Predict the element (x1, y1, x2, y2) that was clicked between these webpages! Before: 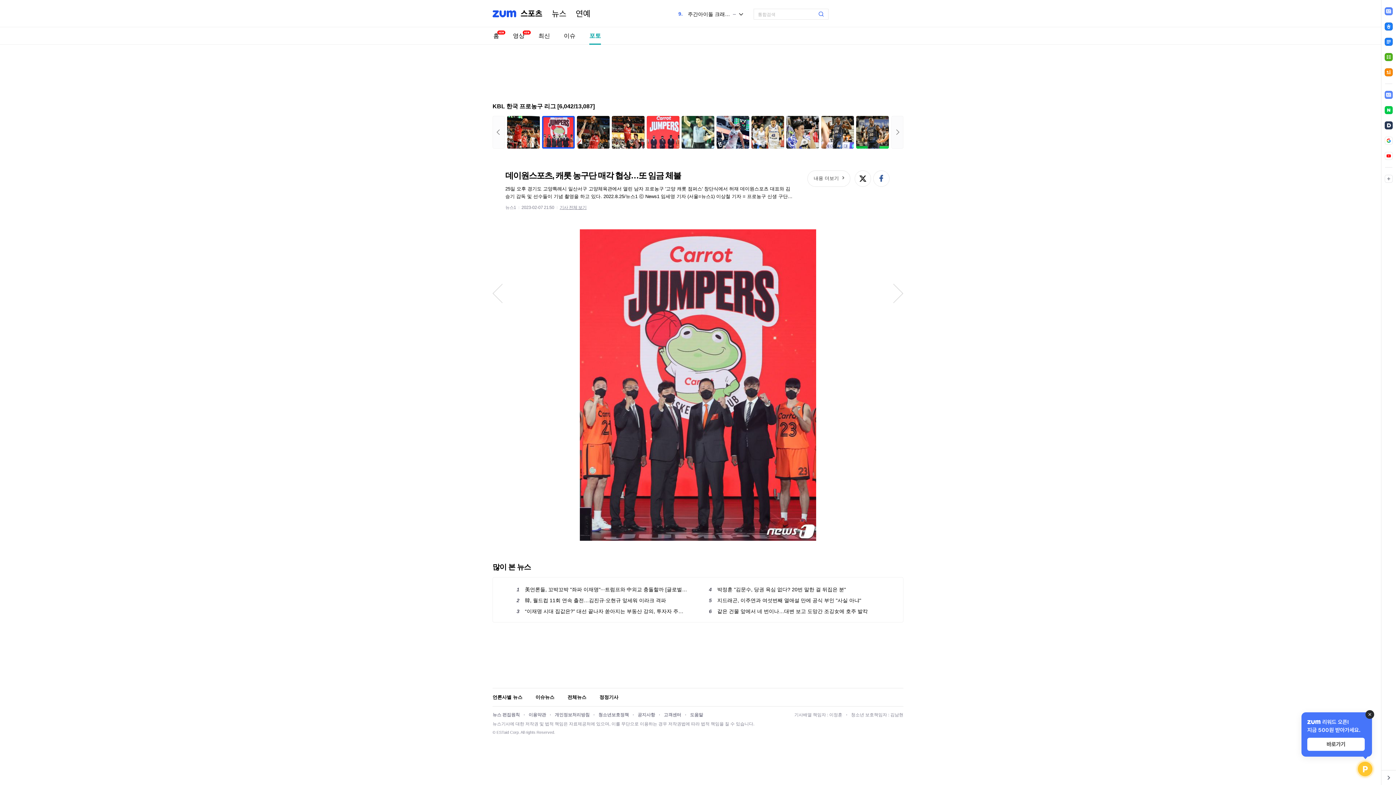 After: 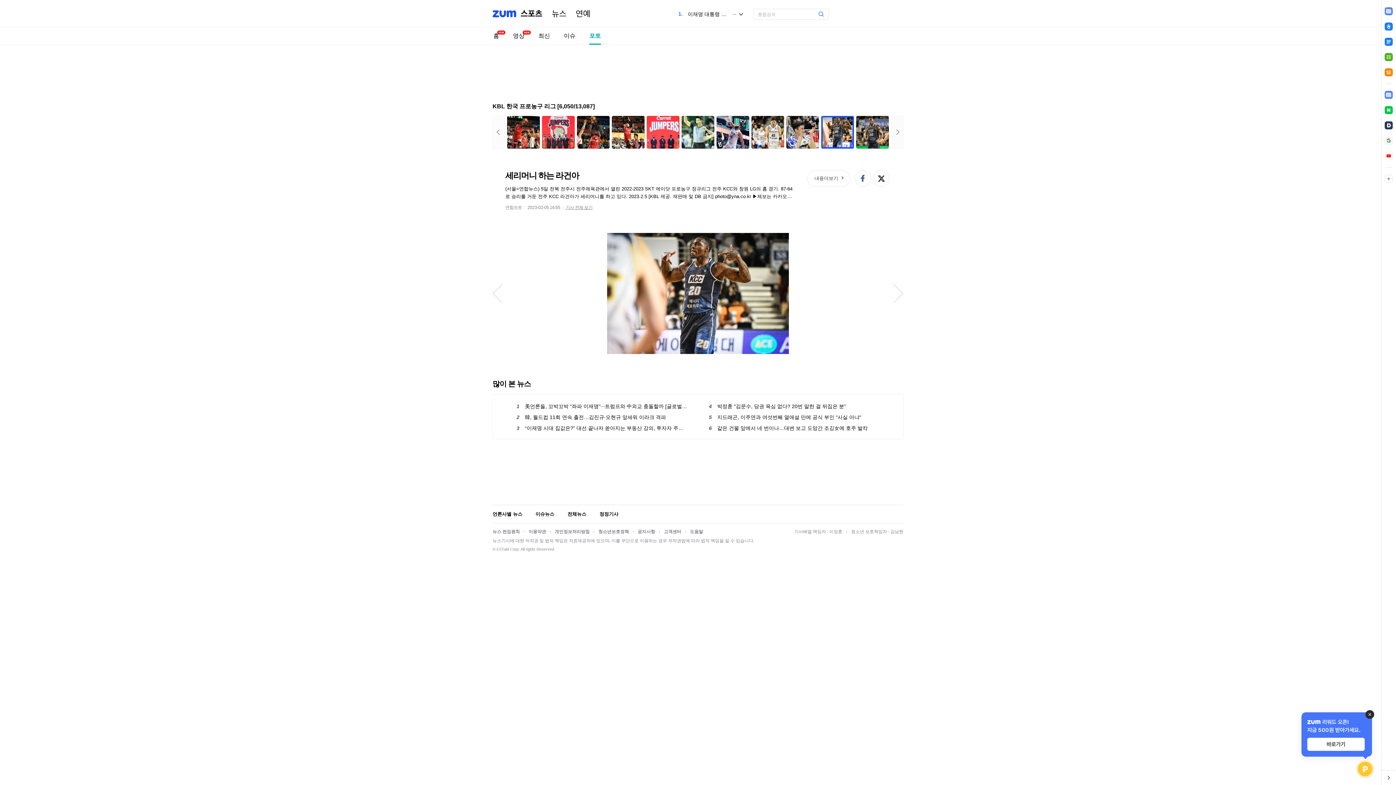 Action: bbox: (821, 116, 854, 148)